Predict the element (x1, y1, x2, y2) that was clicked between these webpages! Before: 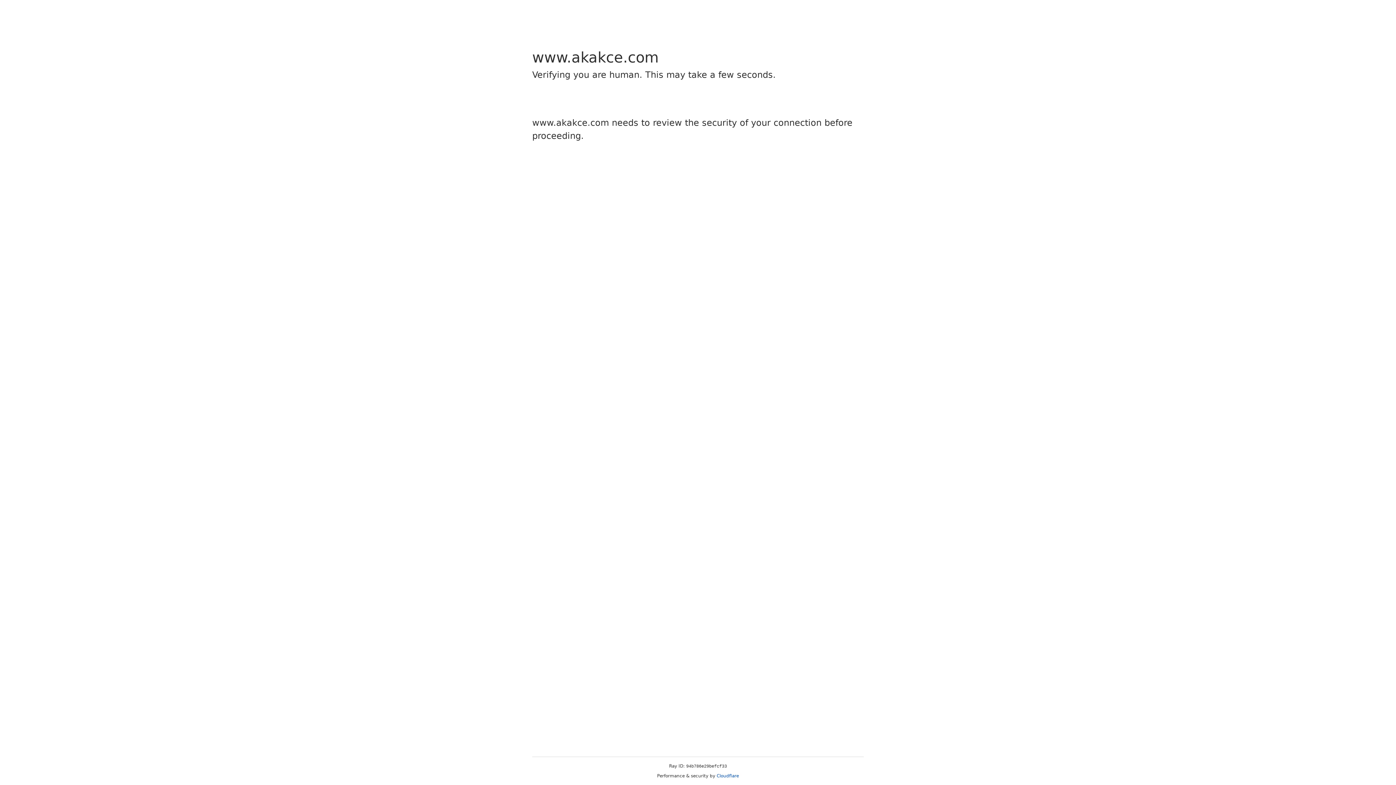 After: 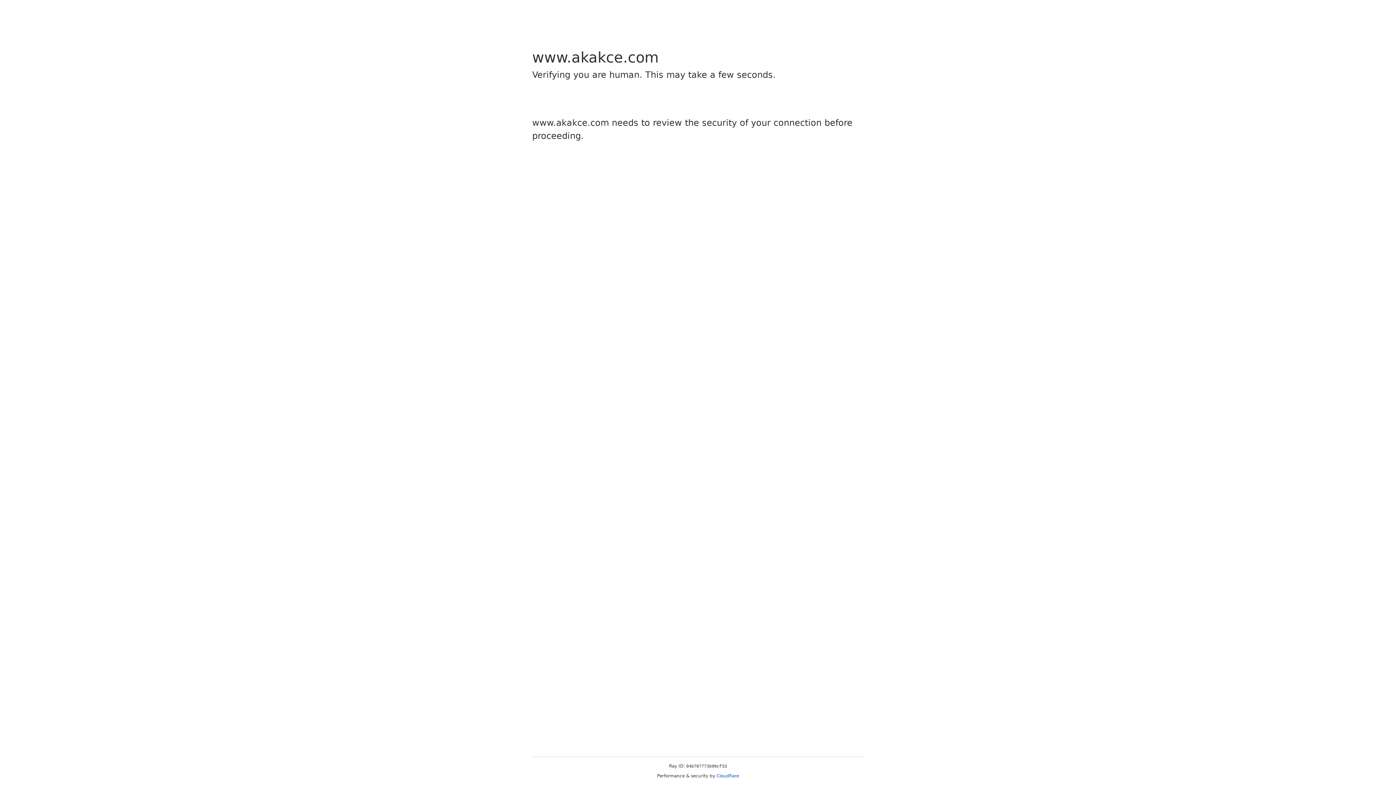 Action: bbox: (716, 773, 739, 778) label: Cloudflare